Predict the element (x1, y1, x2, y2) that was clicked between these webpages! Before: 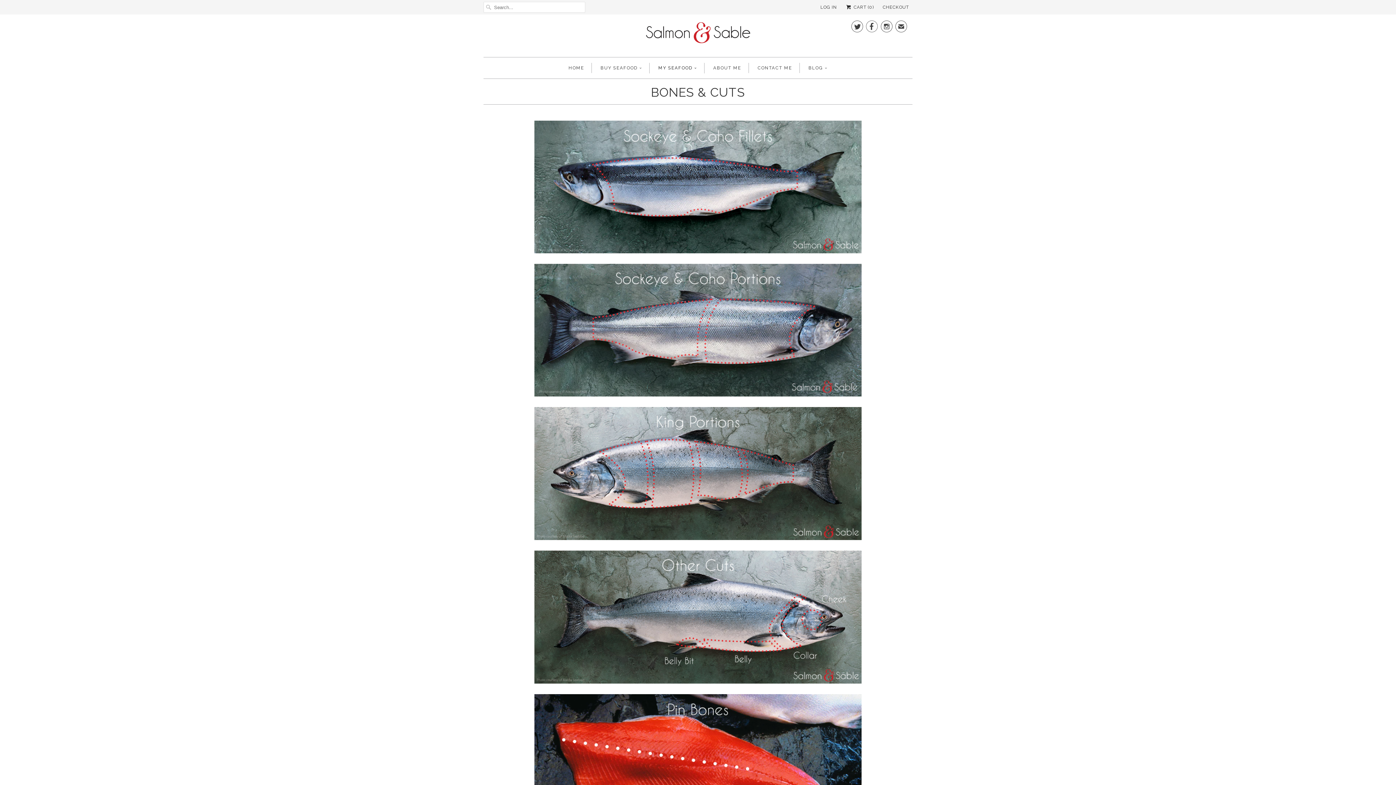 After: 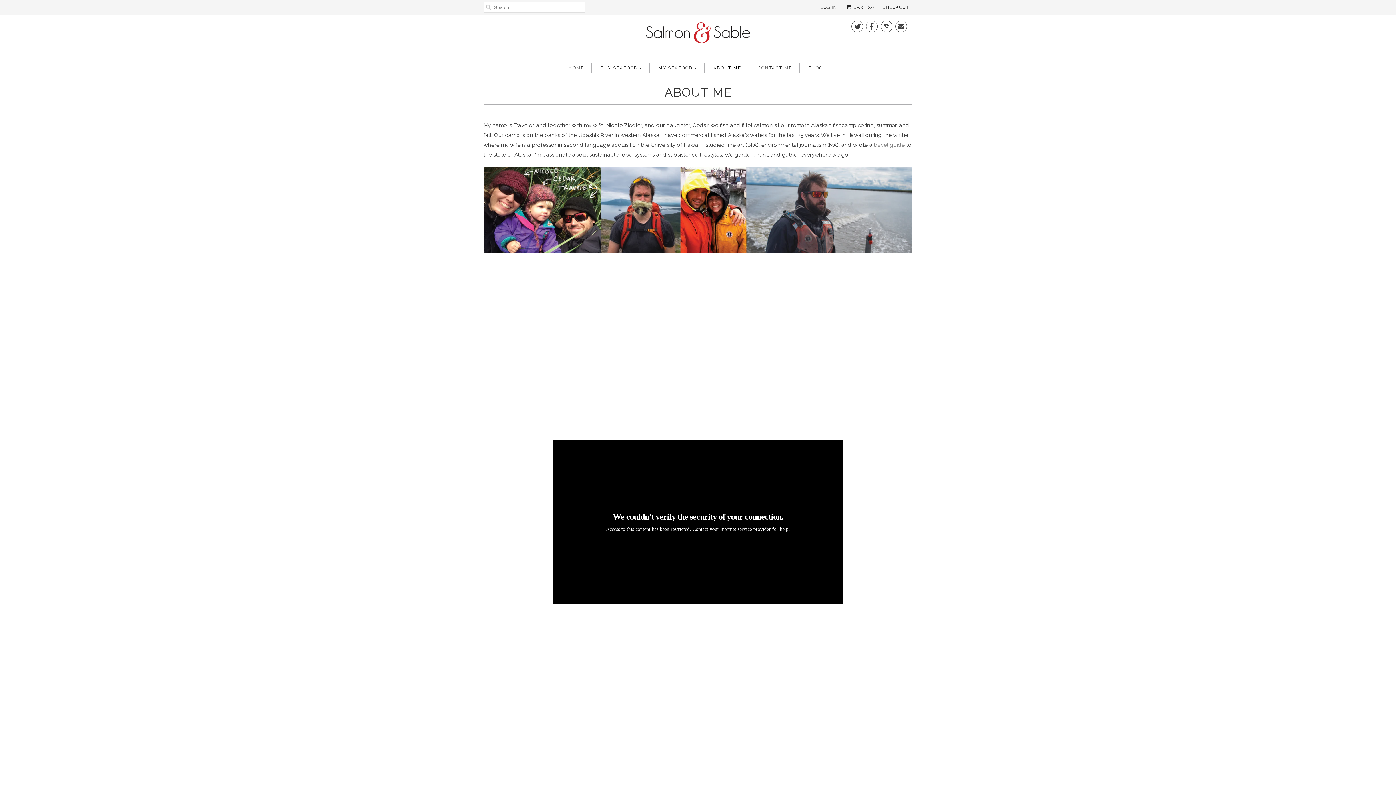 Action: bbox: (713, 62, 741, 72) label: ABOUT ME